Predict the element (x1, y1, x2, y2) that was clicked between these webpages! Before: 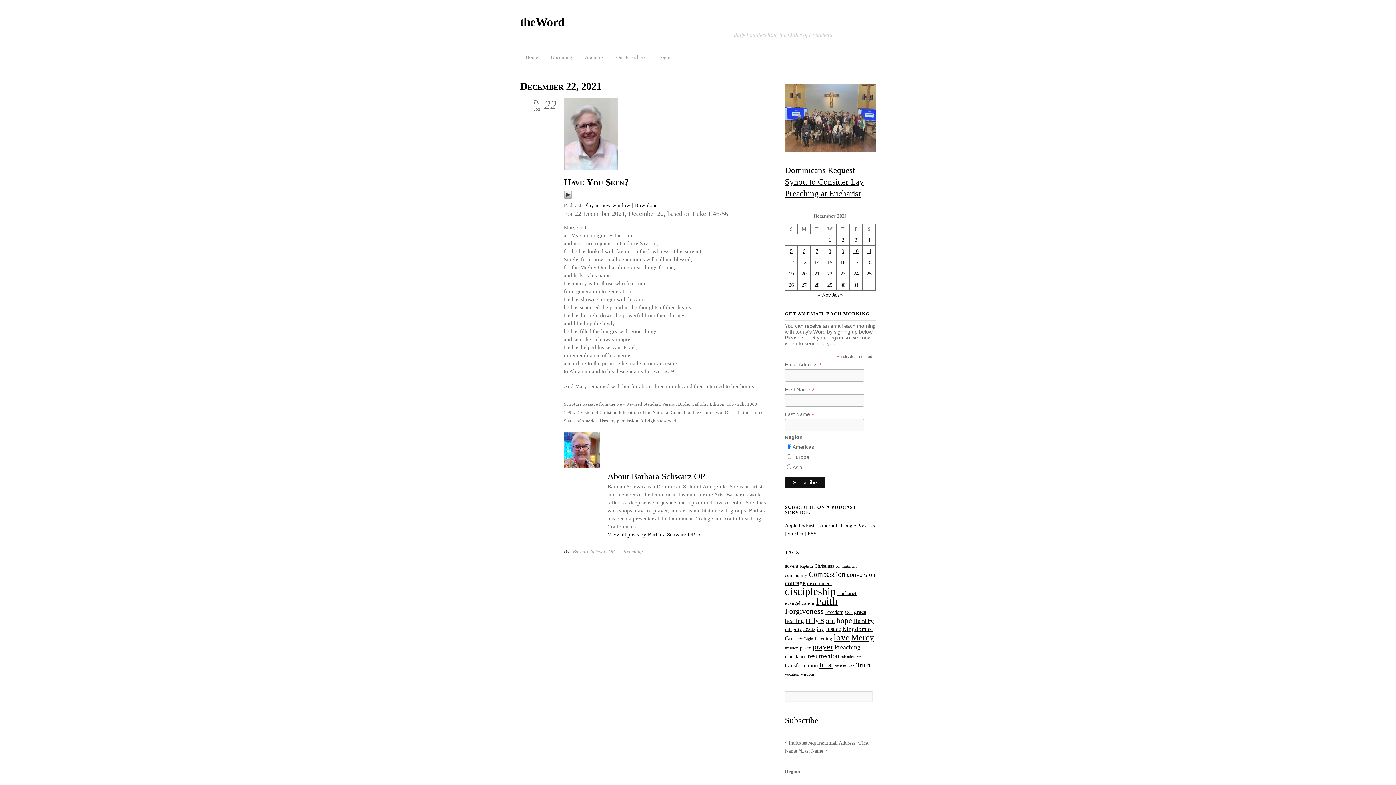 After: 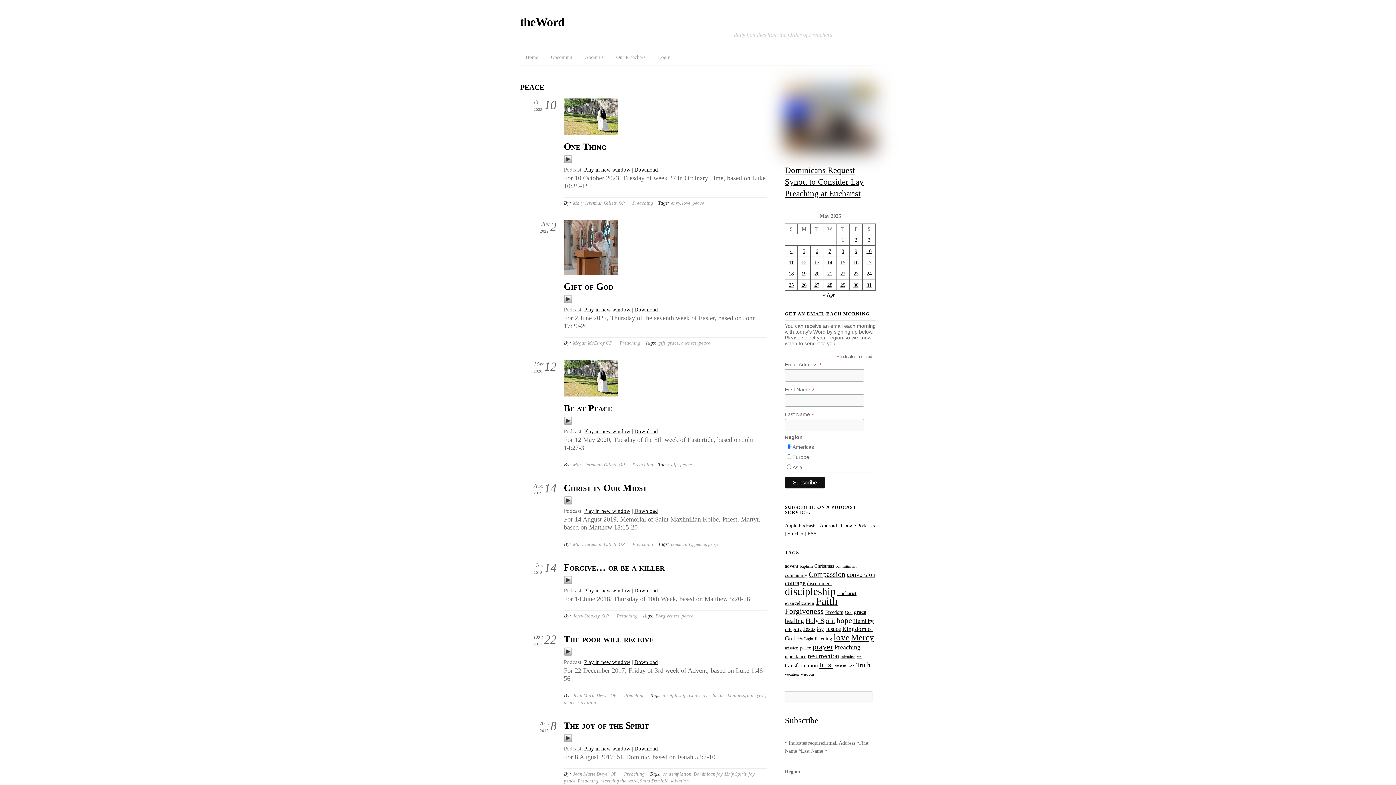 Action: bbox: (800, 645, 811, 650) label: peace (28 items)